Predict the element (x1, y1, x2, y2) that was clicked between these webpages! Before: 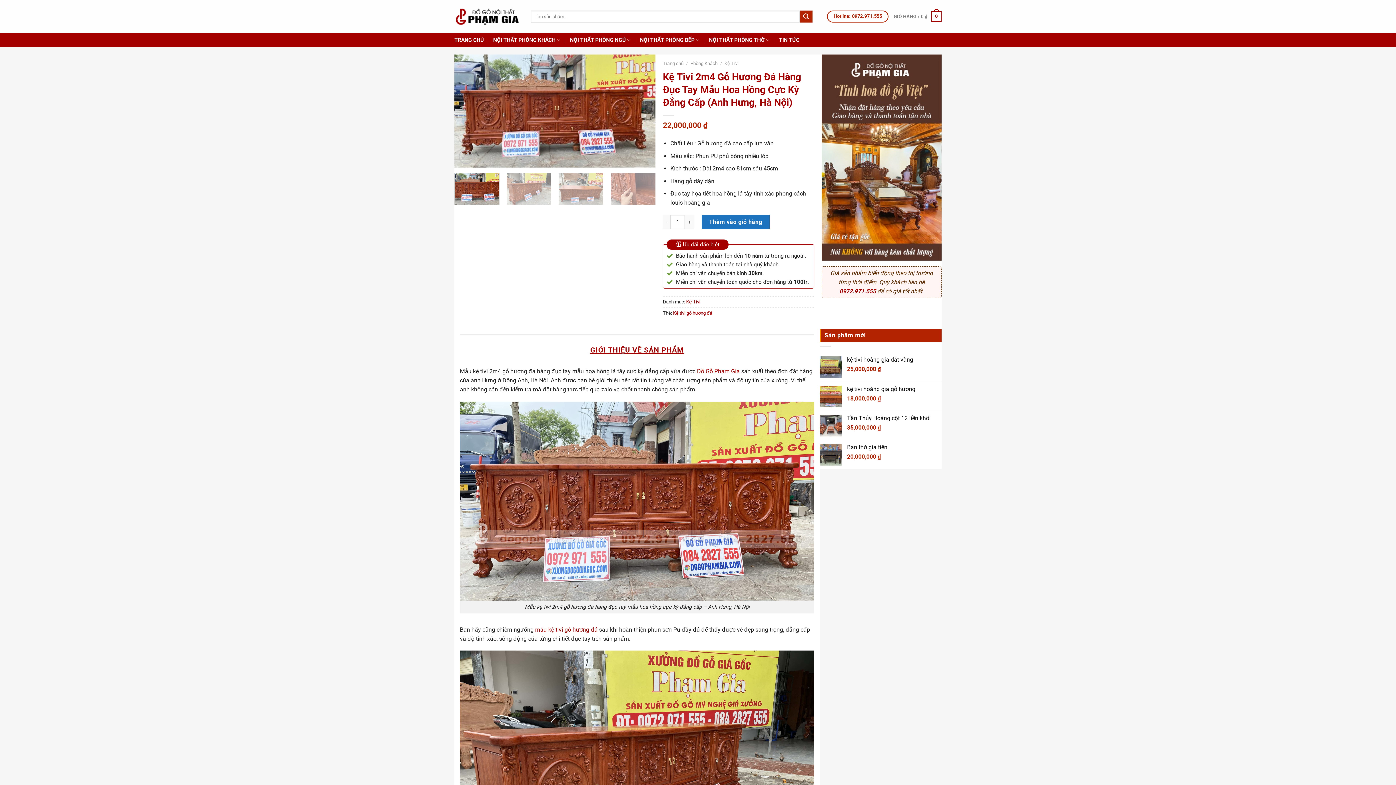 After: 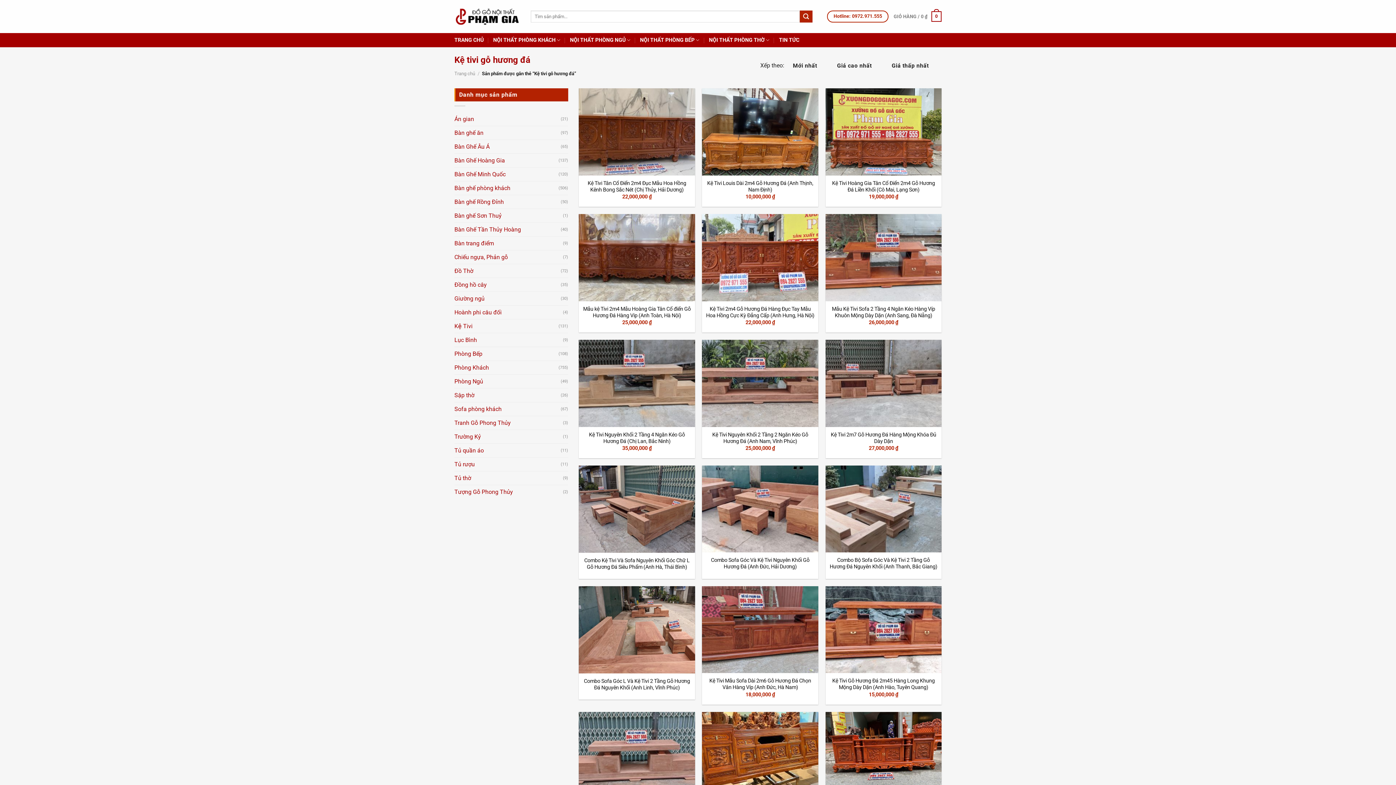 Action: label: mẫu kệ tivi gỗ hương đá bbox: (535, 626, 597, 633)